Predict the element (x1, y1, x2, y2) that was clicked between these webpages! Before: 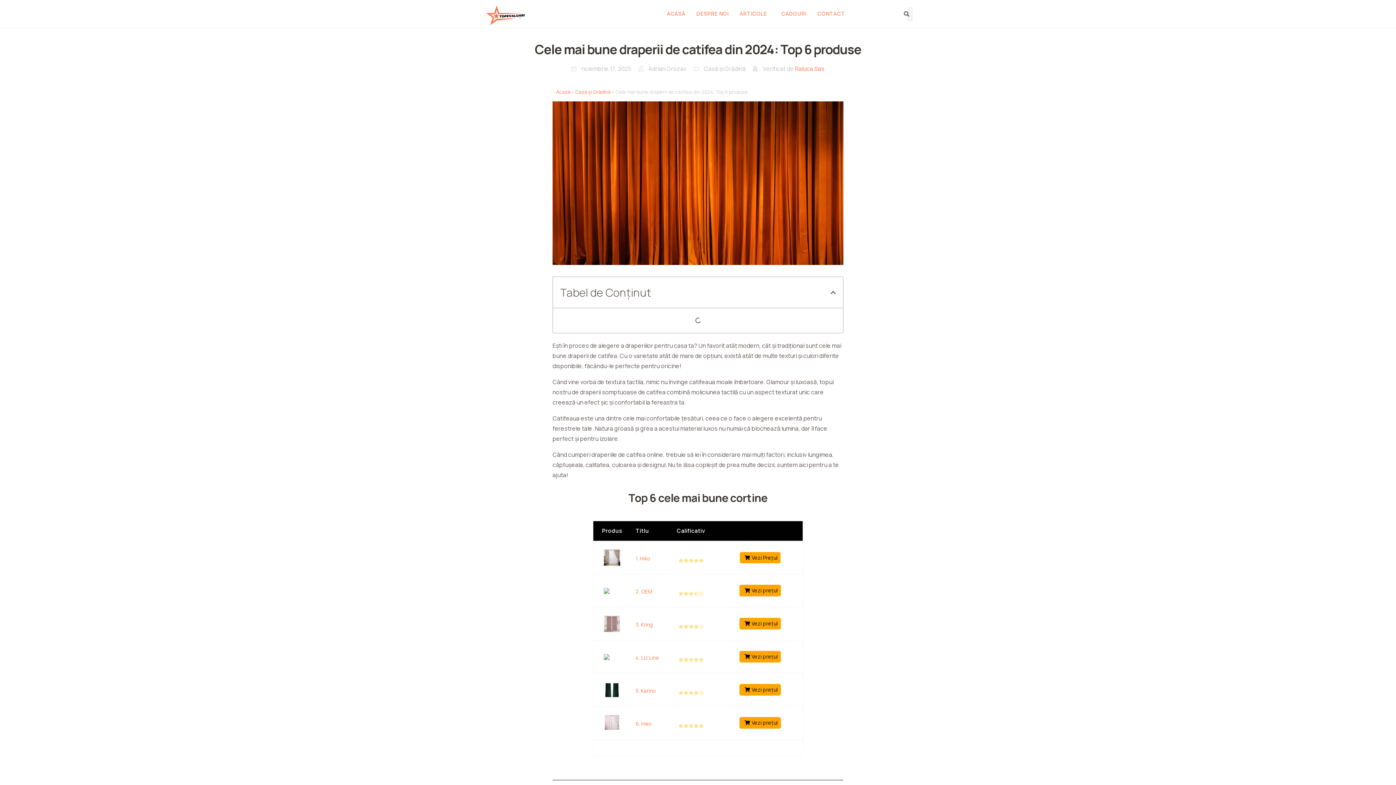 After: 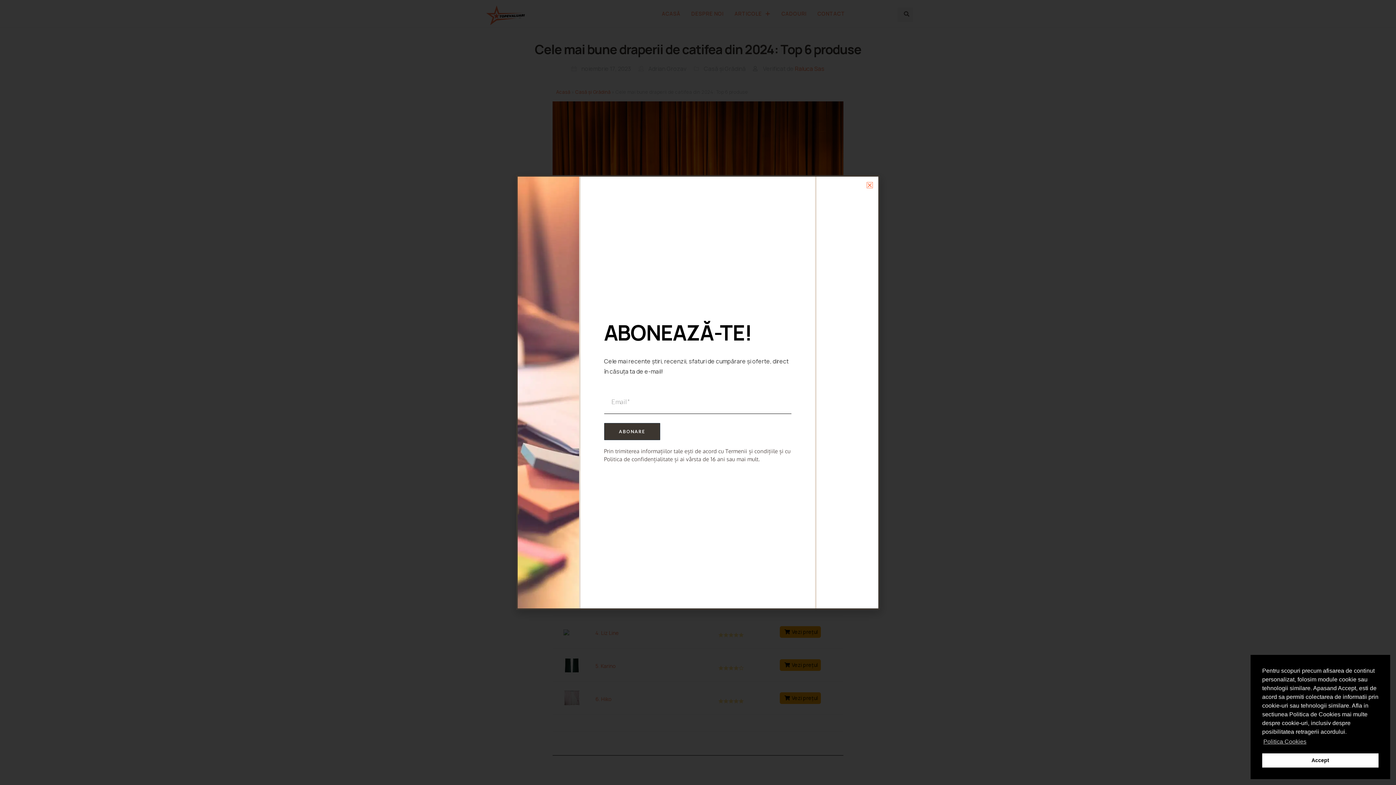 Action: bbox: (603, 682, 620, 698)